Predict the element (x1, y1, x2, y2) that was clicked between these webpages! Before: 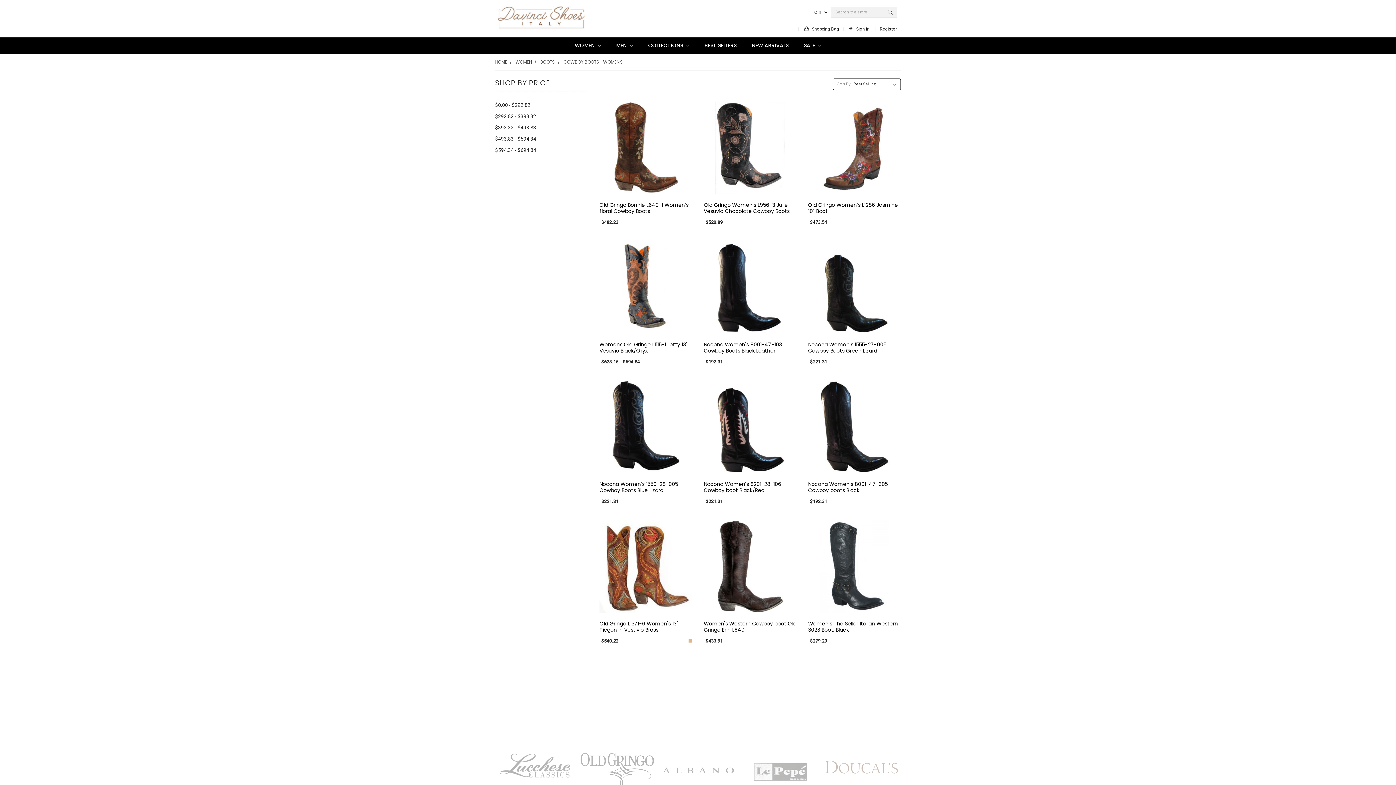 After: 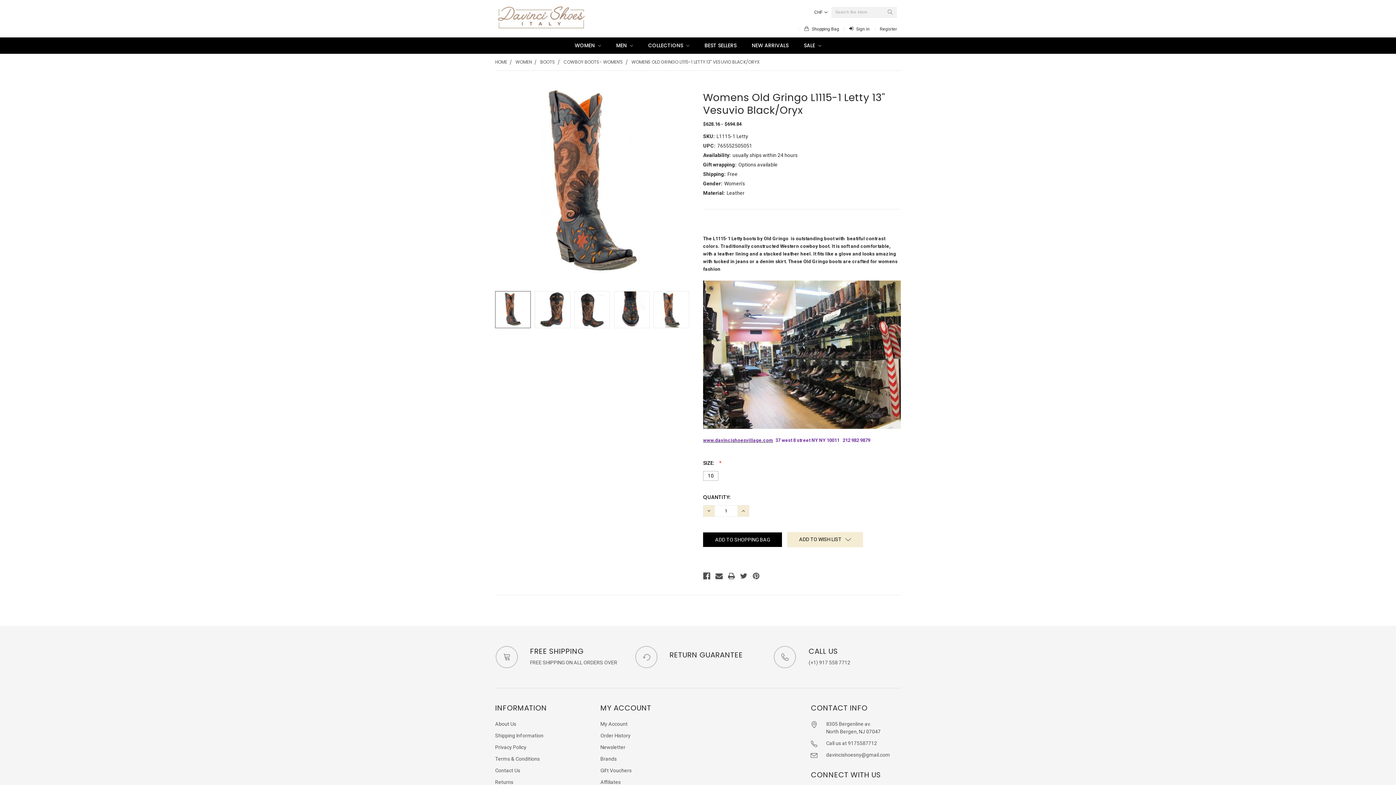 Action: bbox: (599, 341, 688, 354) label: Womens Old Gringo L1115-1 Letty 13" Vesuvio Black/Oryx